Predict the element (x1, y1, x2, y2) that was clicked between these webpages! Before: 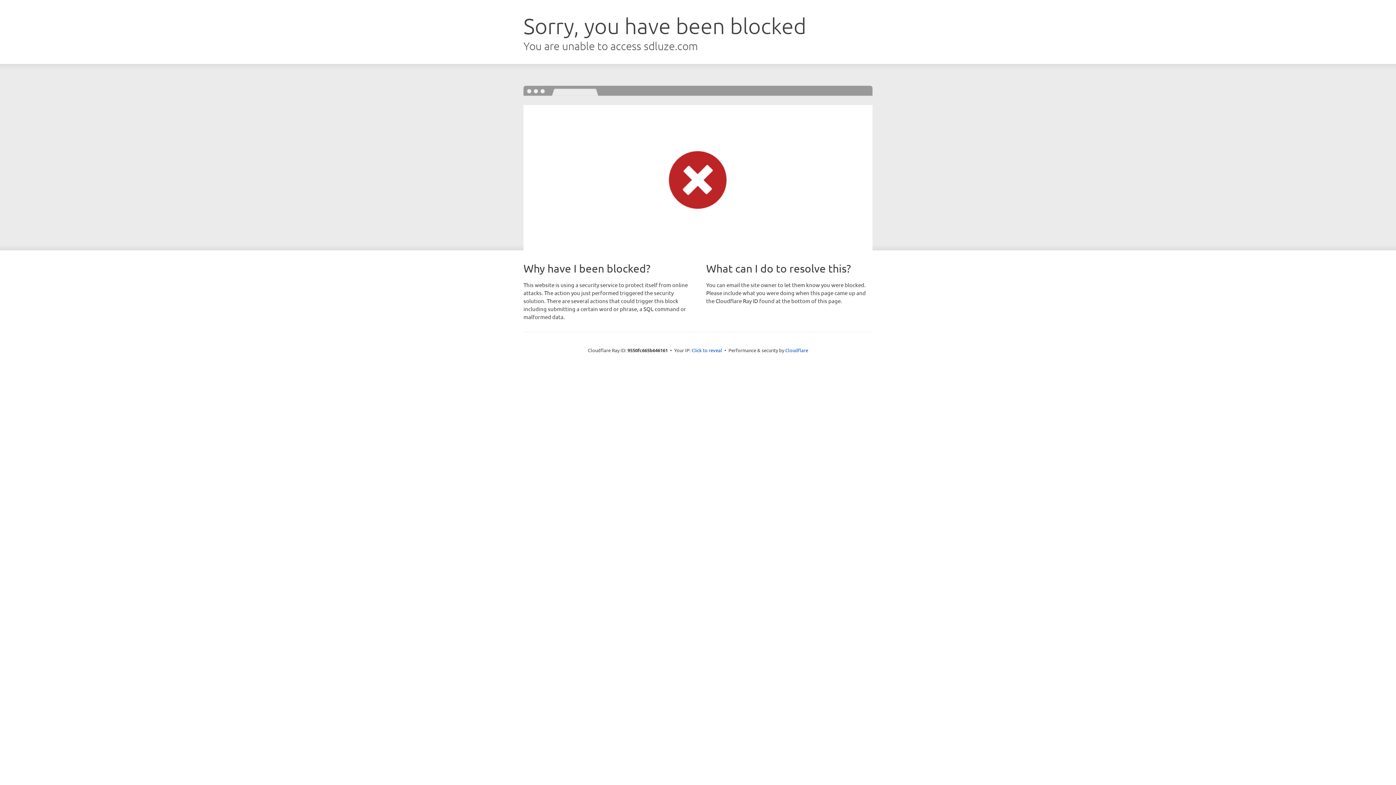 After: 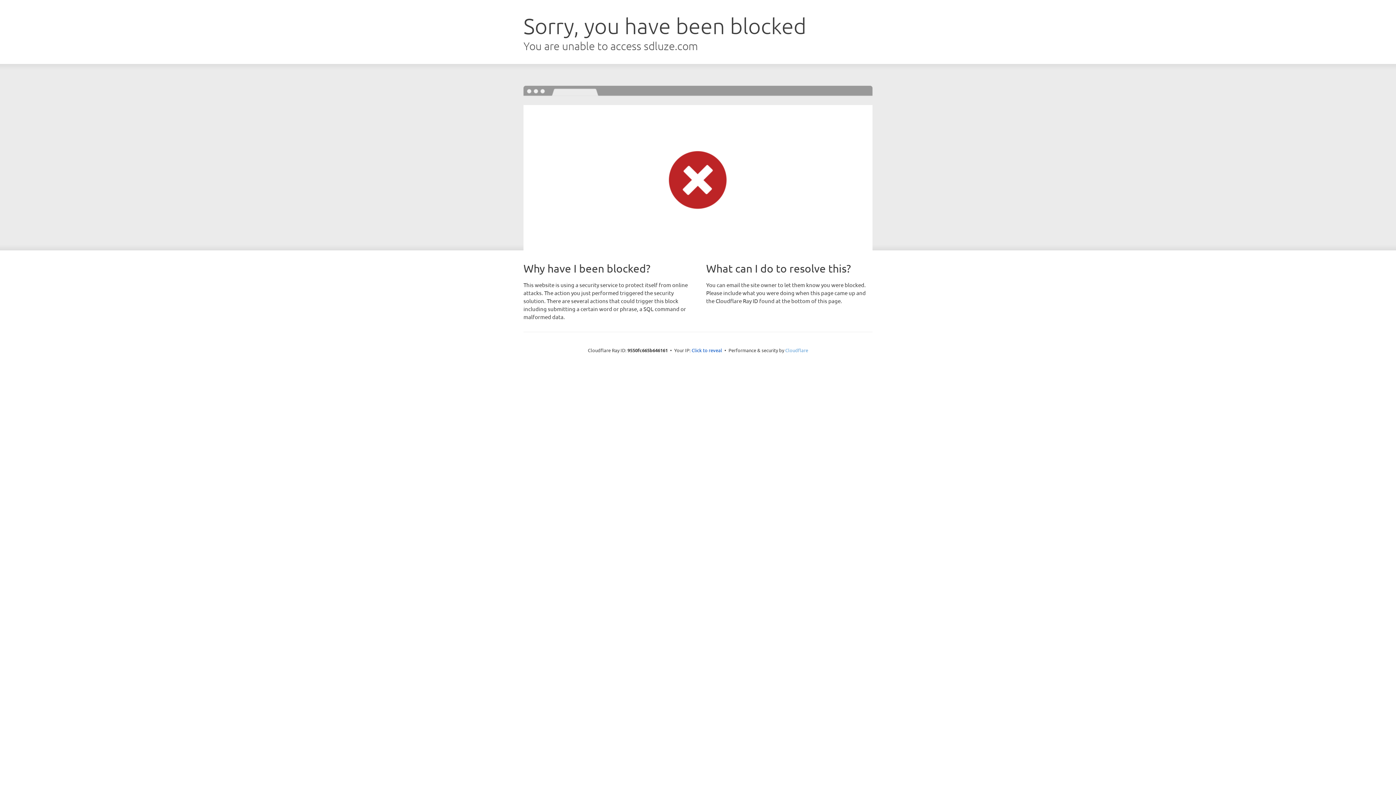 Action: bbox: (785, 347, 808, 353) label: Cloudflare